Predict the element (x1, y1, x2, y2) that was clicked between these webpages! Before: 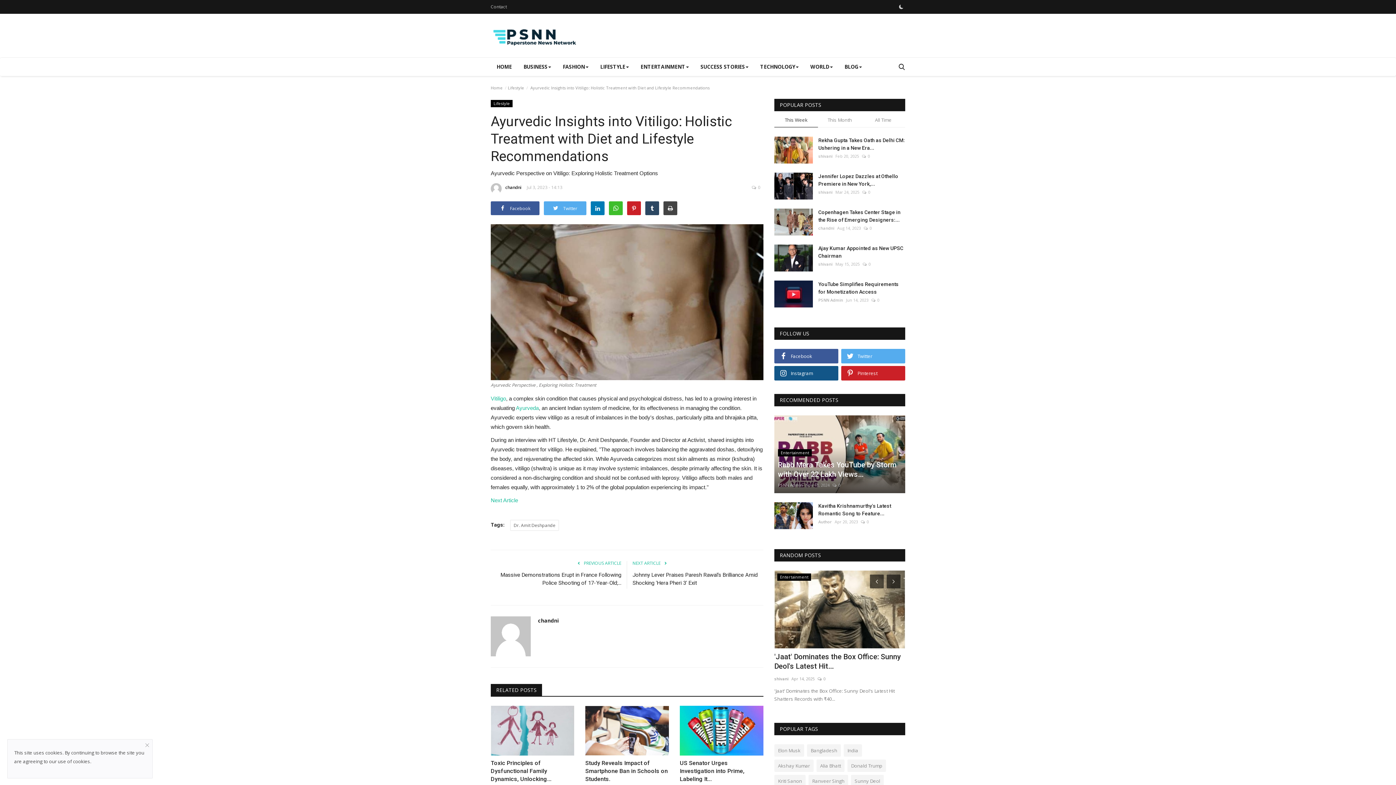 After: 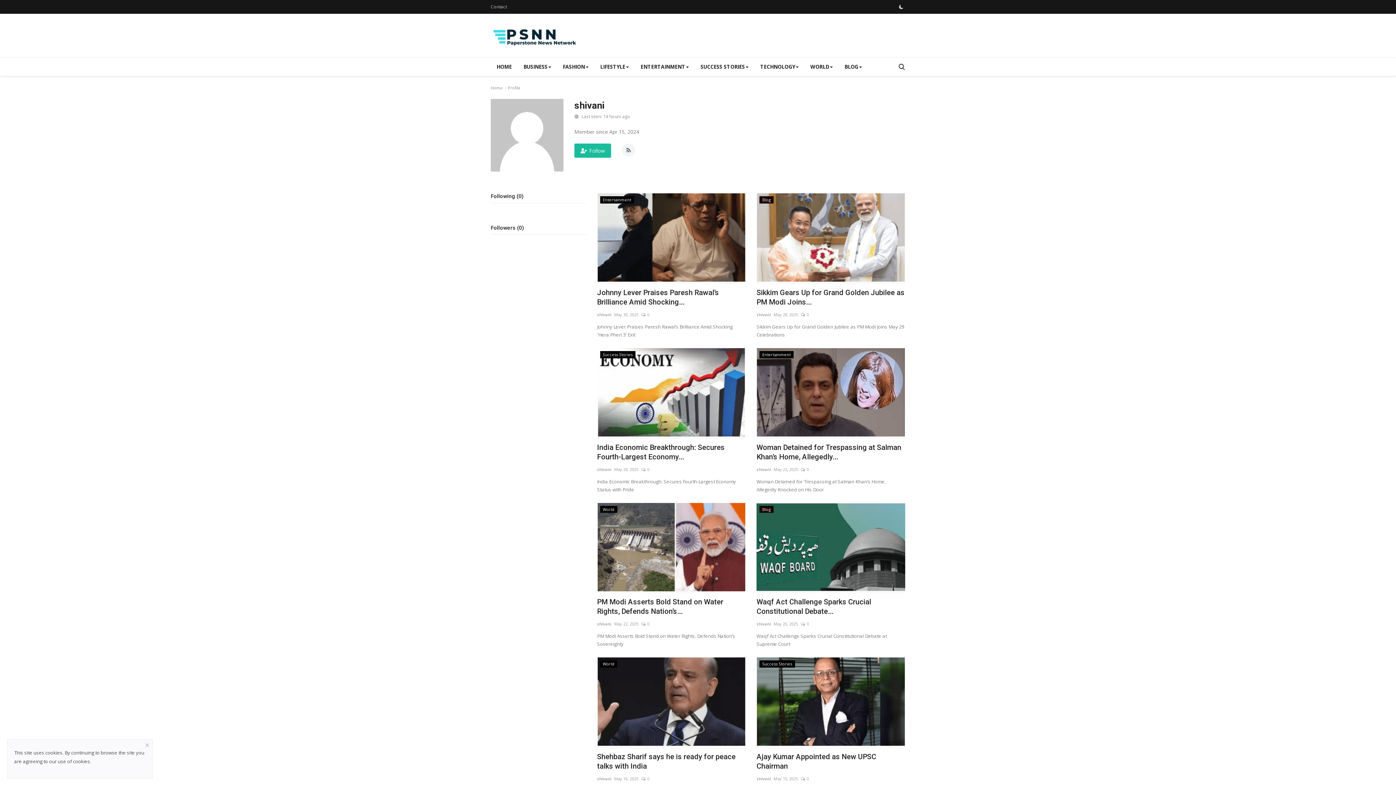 Action: bbox: (818, 152, 832, 160) label: shivani